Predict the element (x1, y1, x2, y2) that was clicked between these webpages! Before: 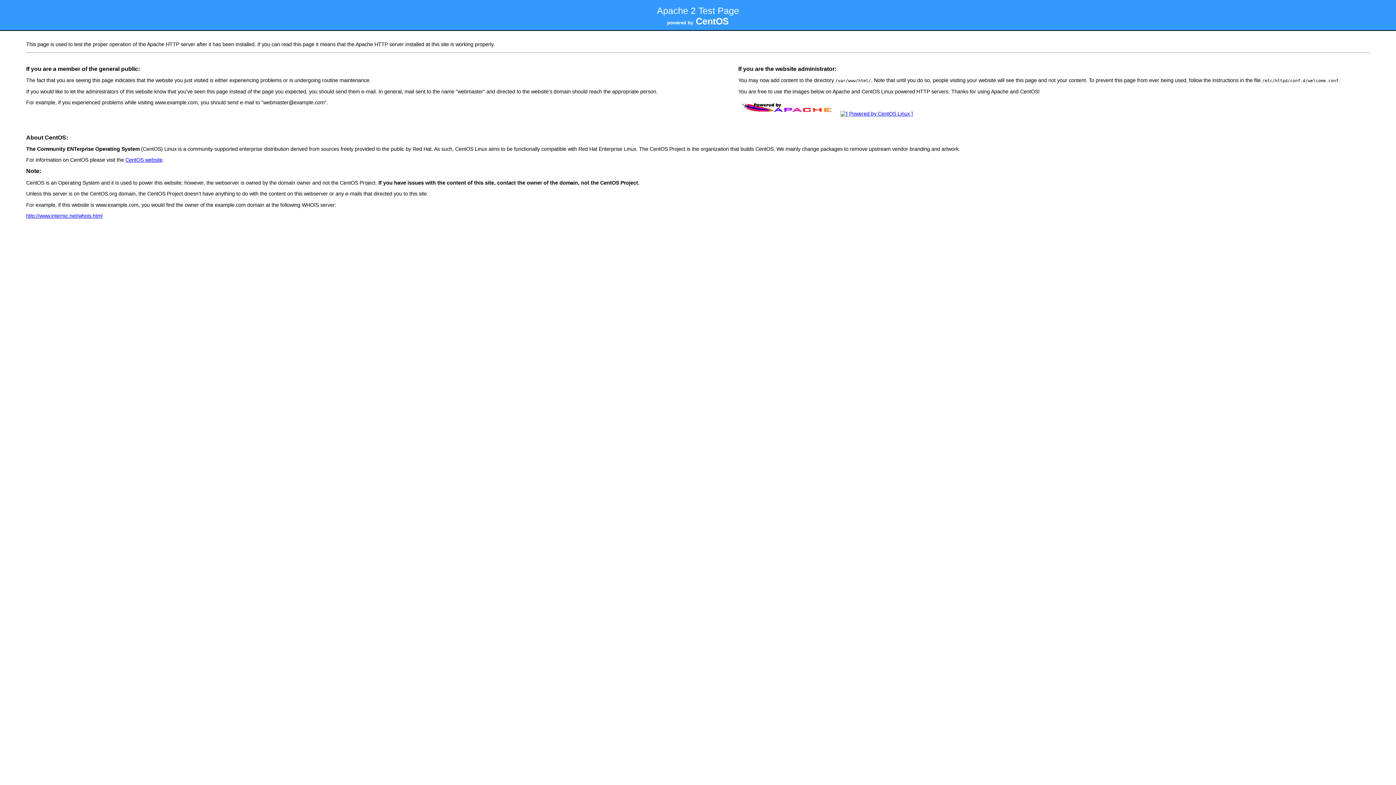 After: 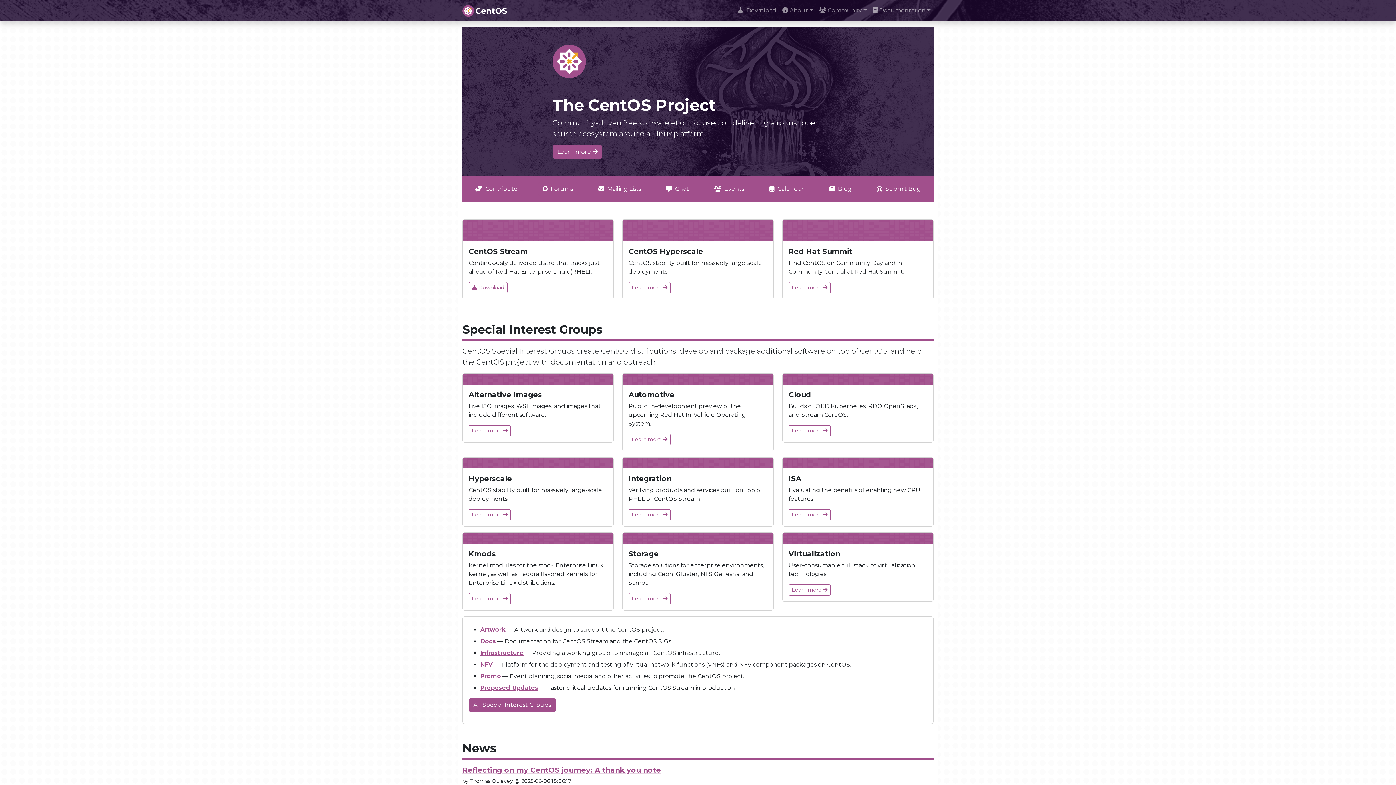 Action: label: CentOS website bbox: (125, 157, 162, 162)